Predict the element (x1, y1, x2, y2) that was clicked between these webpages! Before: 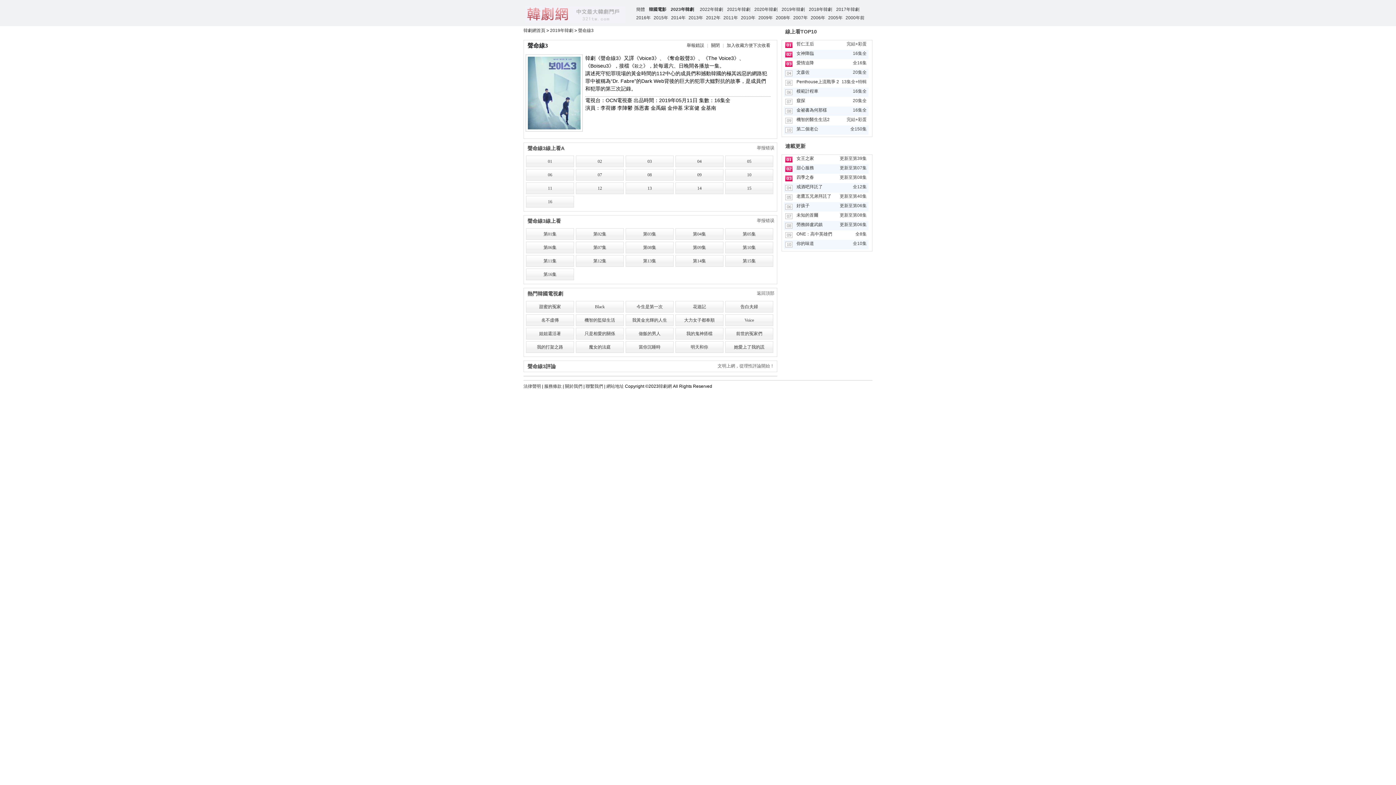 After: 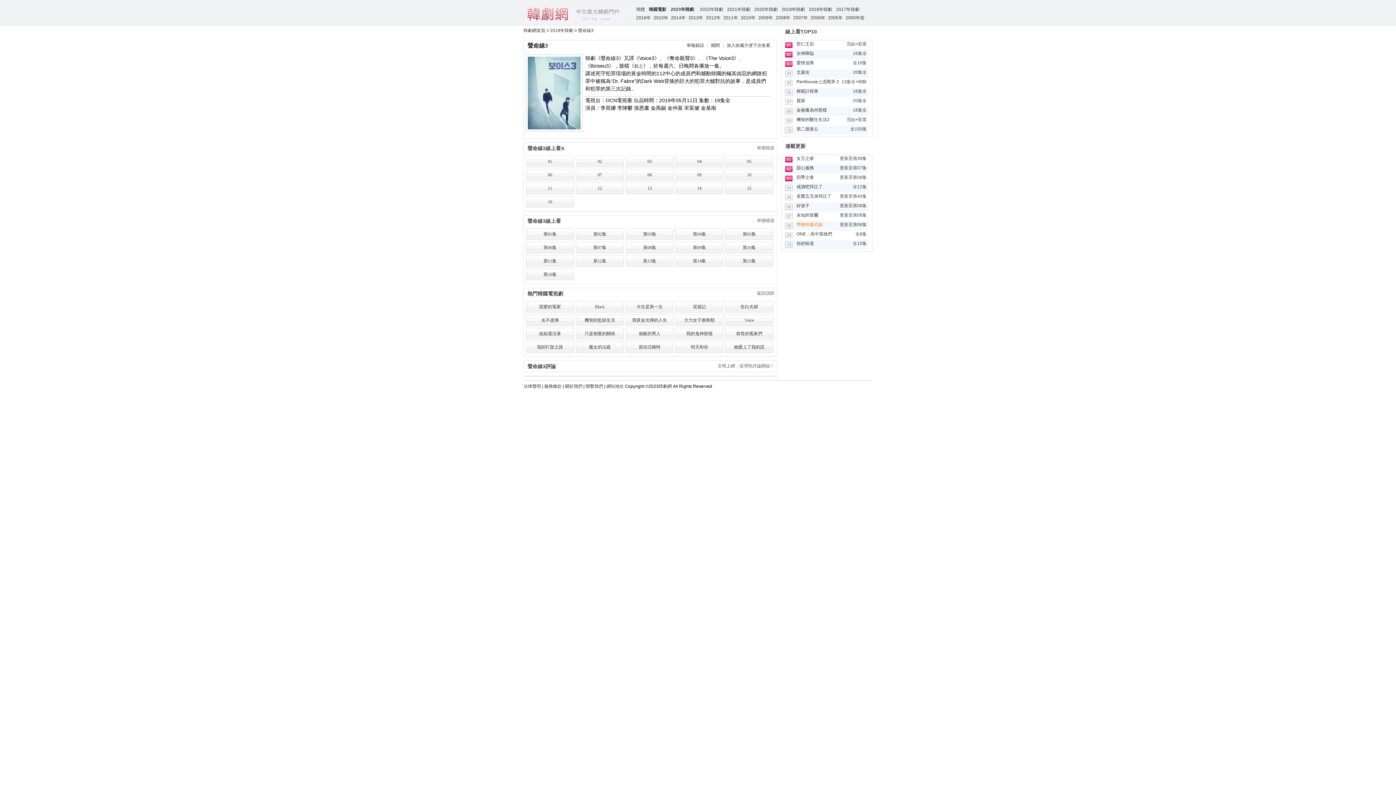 Action: label: 勞務師盧武鎮 bbox: (796, 221, 822, 228)